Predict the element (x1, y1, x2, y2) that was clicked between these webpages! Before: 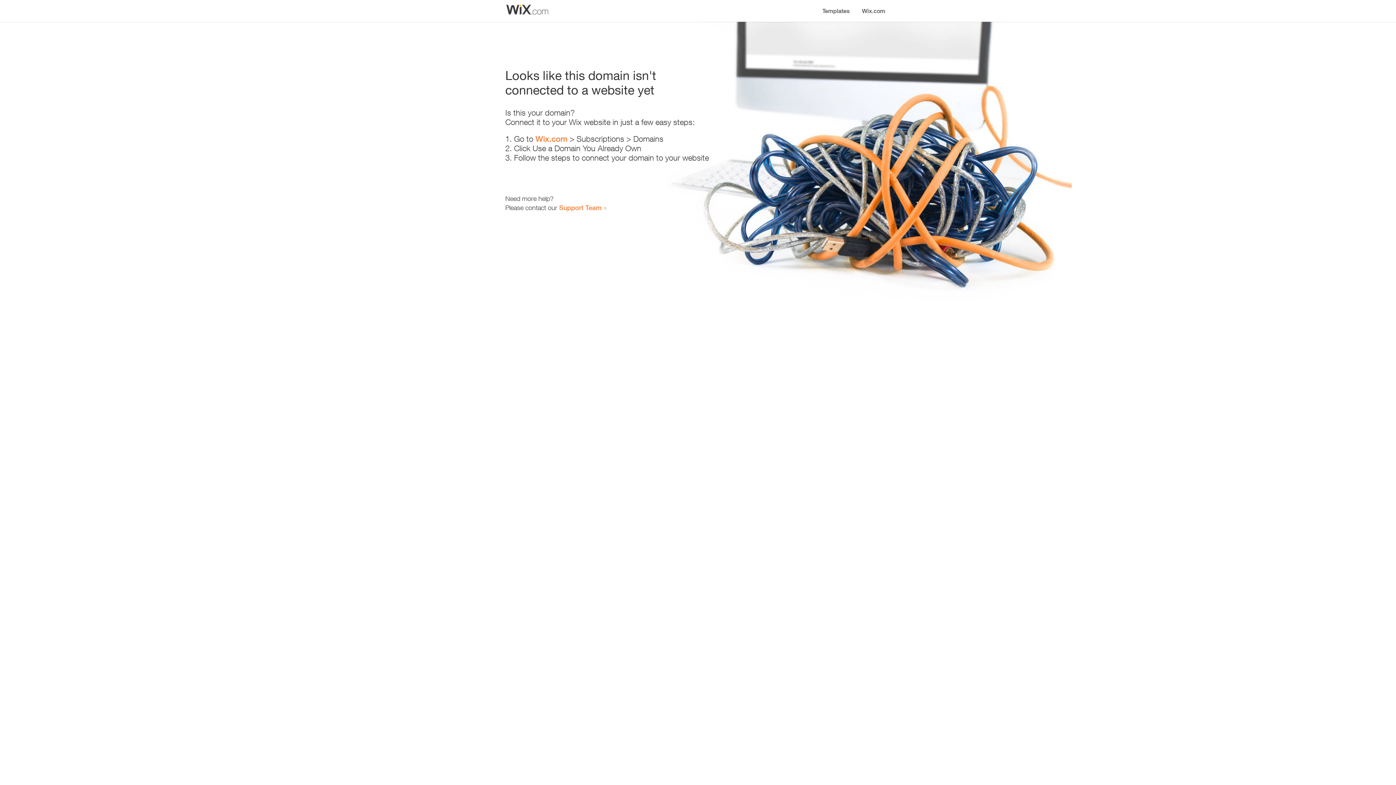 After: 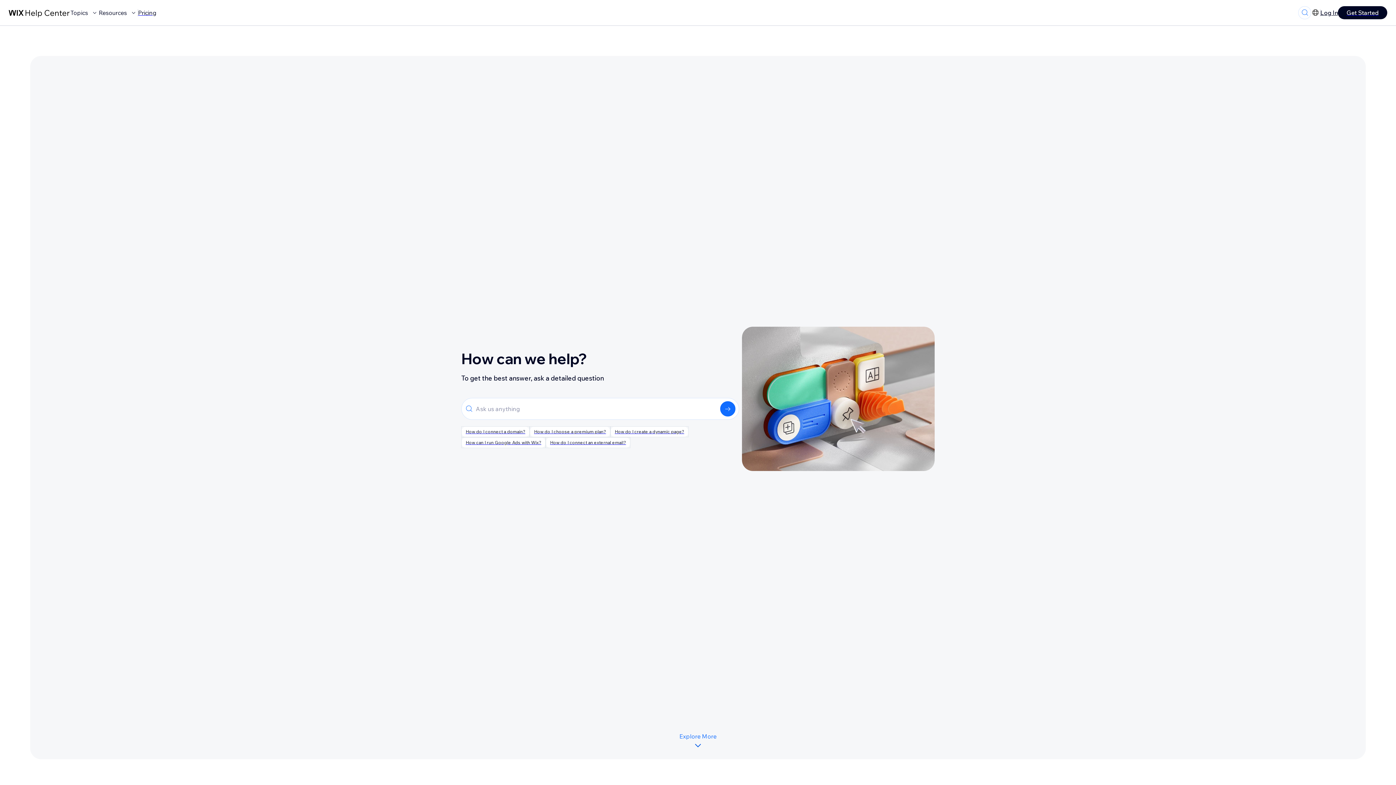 Action: label: Support Team bbox: (559, 203, 601, 211)